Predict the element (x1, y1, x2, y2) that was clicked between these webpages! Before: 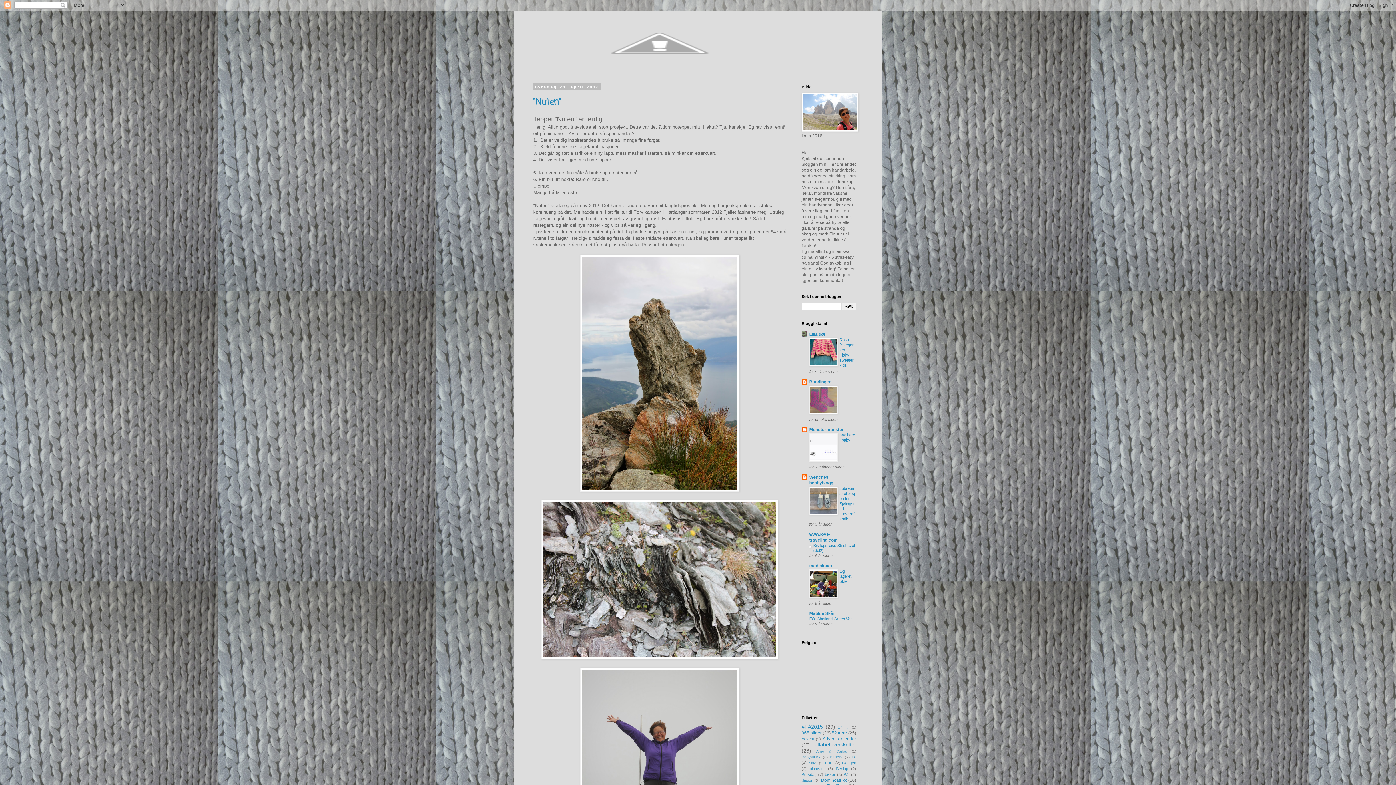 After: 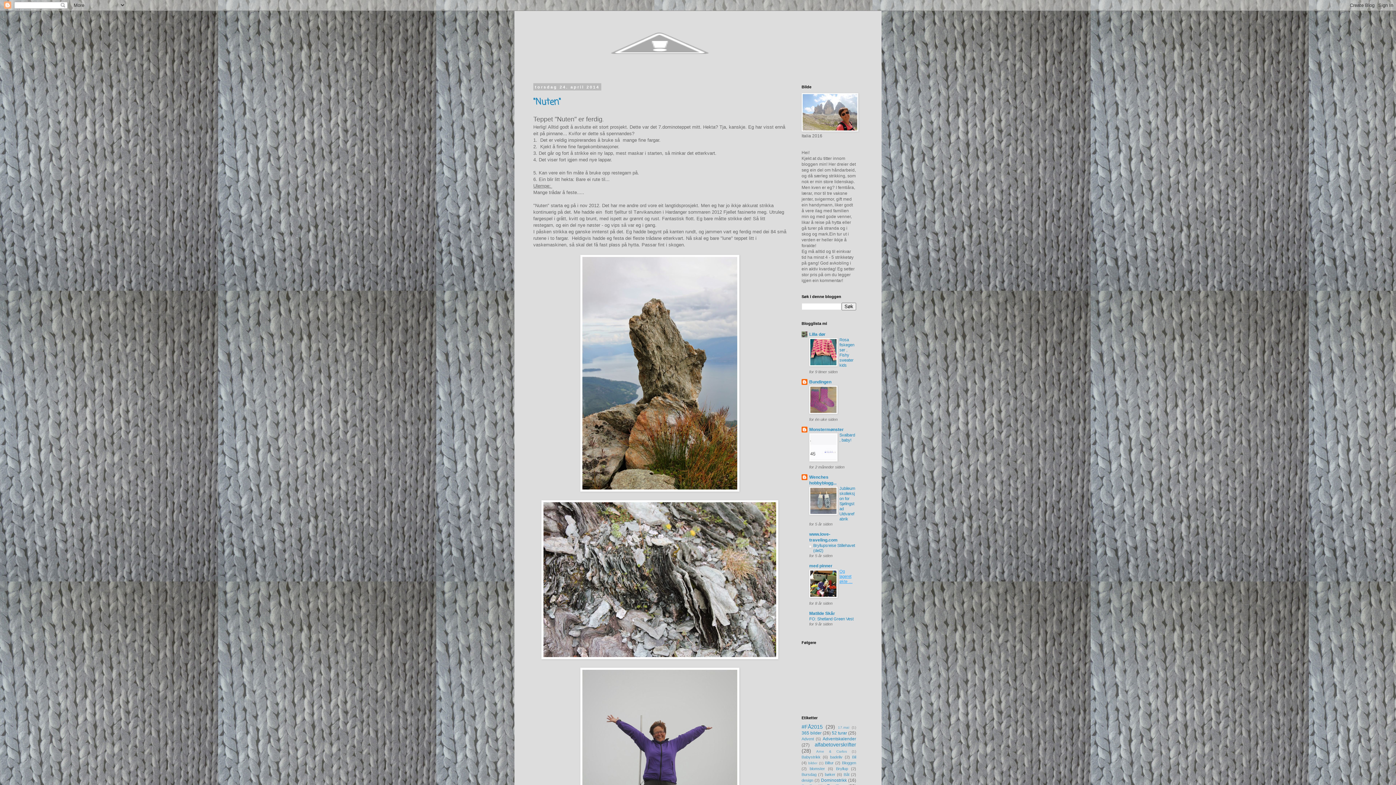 Action: bbox: (839, 569, 852, 584) label: Og lageret økte …